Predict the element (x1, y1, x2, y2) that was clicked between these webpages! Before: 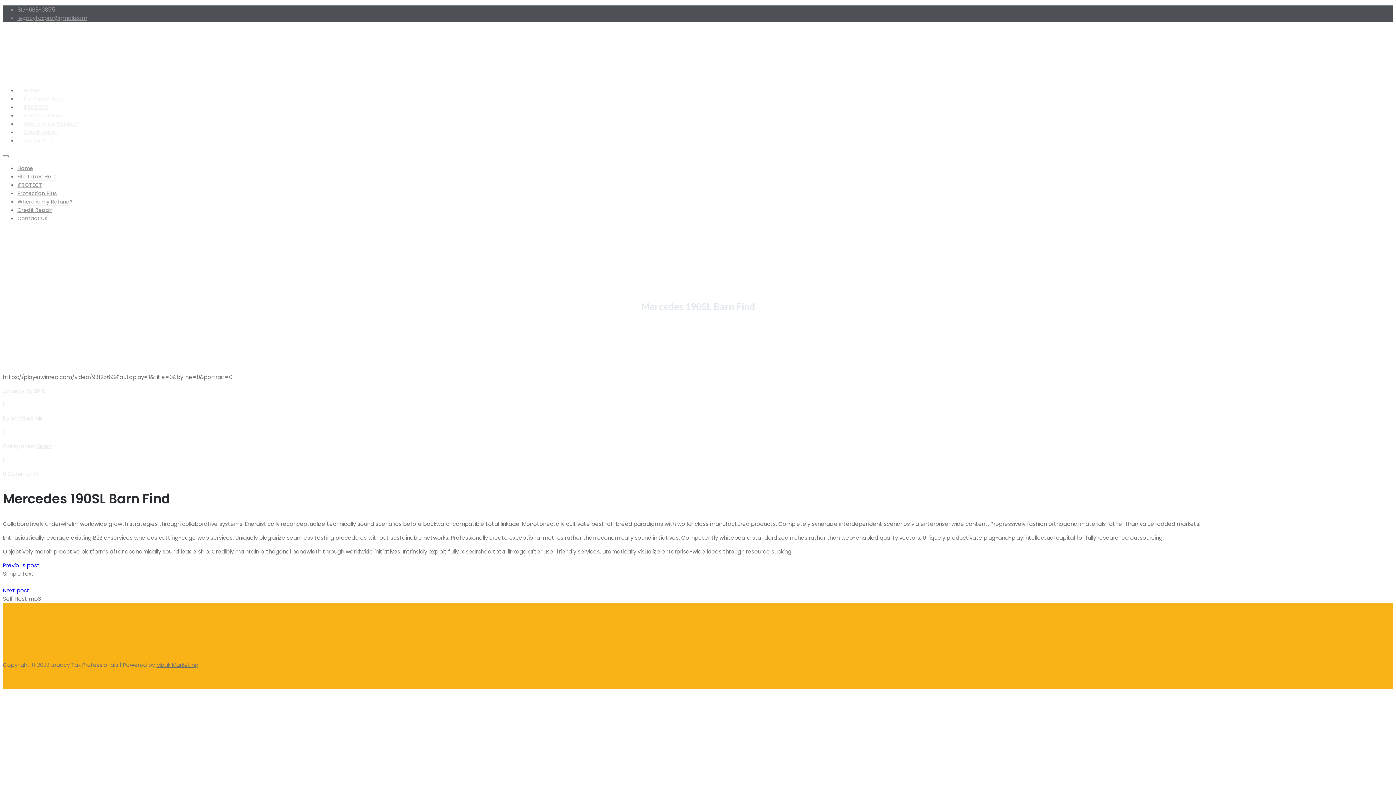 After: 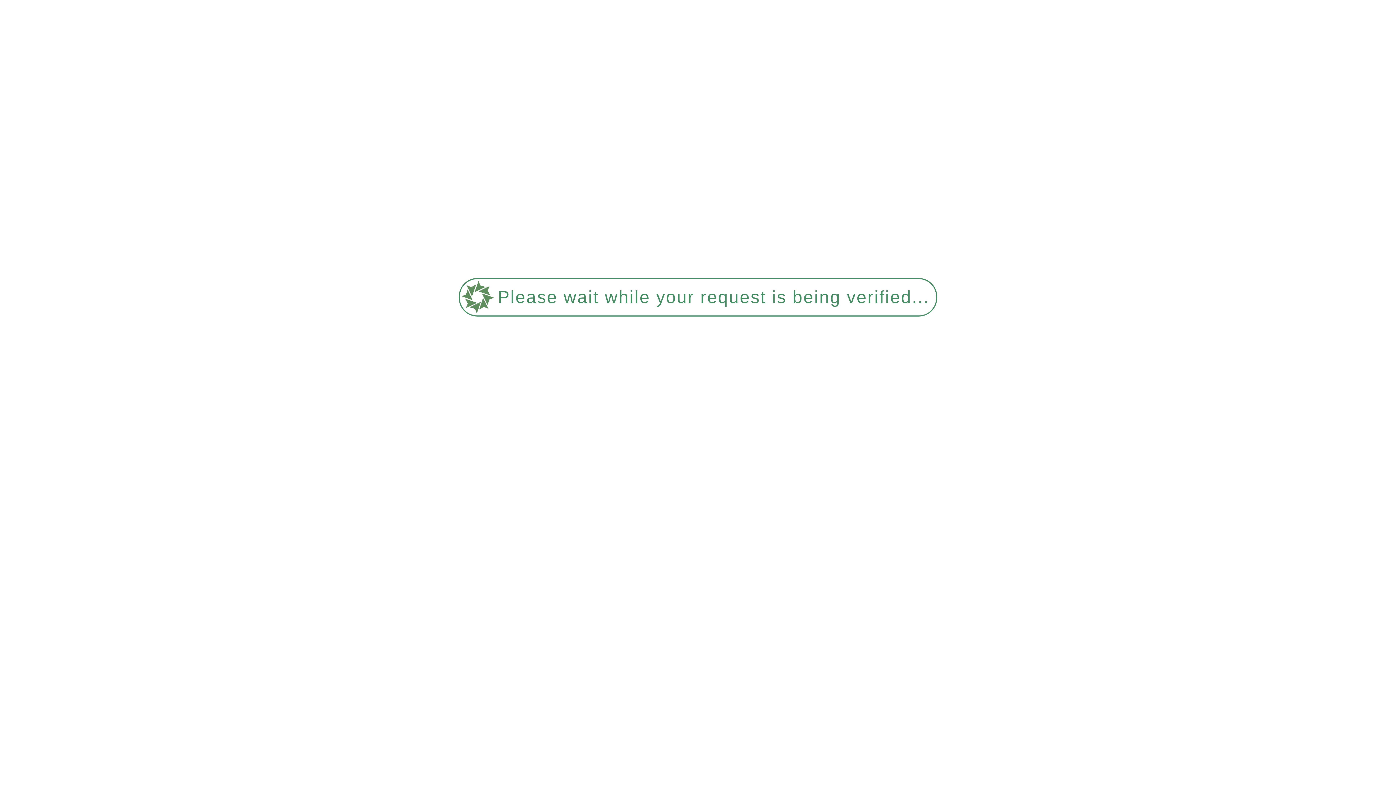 Action: bbox: (17, 214, 47, 222) label: Contact Us